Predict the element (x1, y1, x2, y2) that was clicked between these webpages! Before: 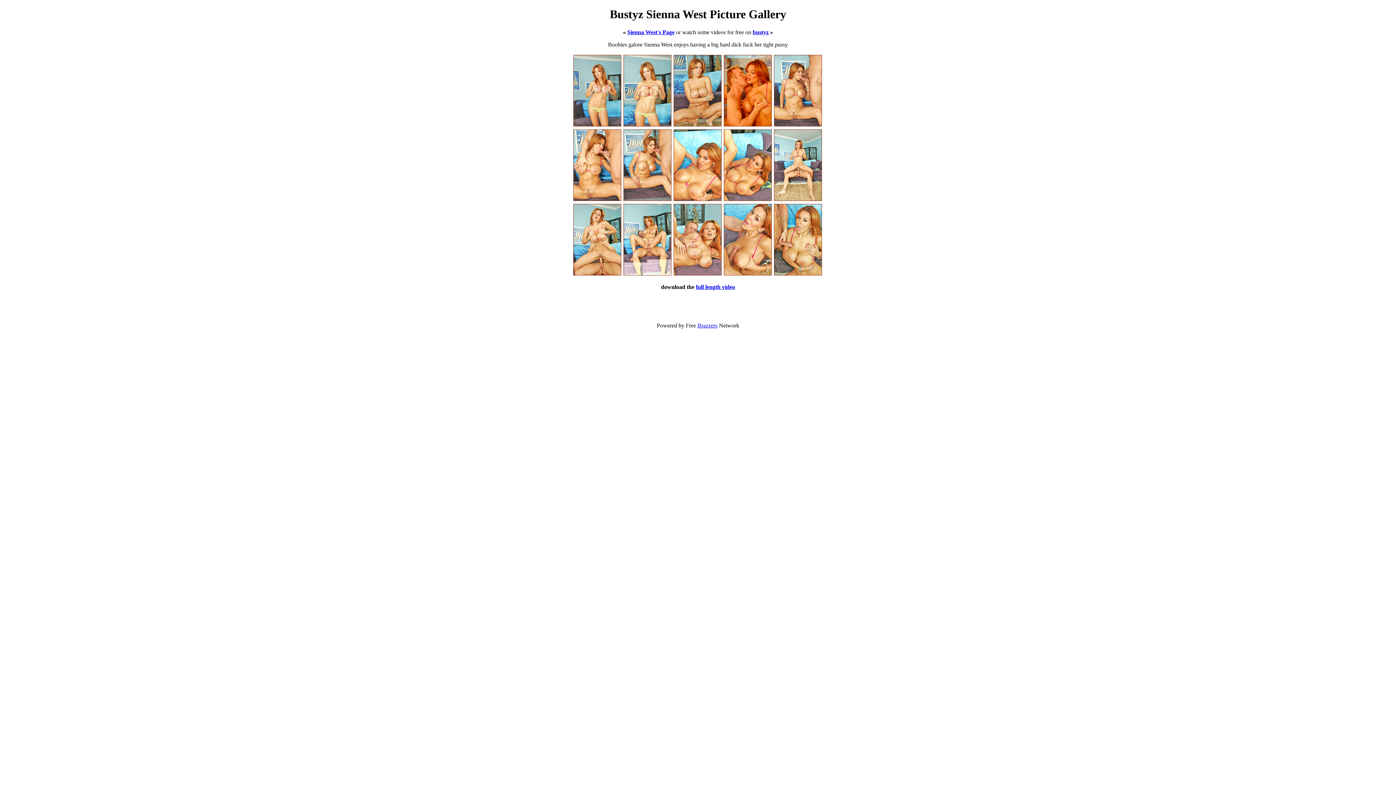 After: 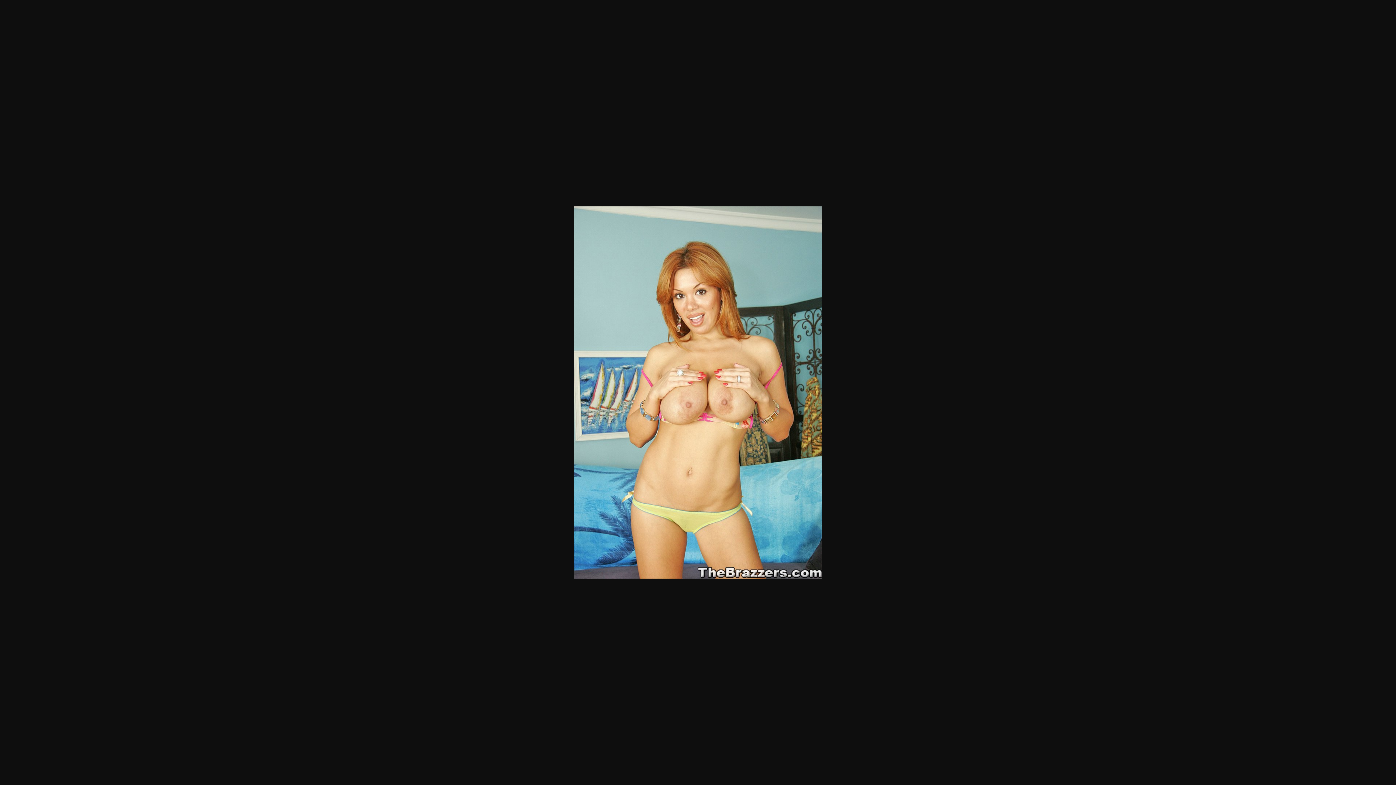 Action: bbox: (623, 121, 671, 127)